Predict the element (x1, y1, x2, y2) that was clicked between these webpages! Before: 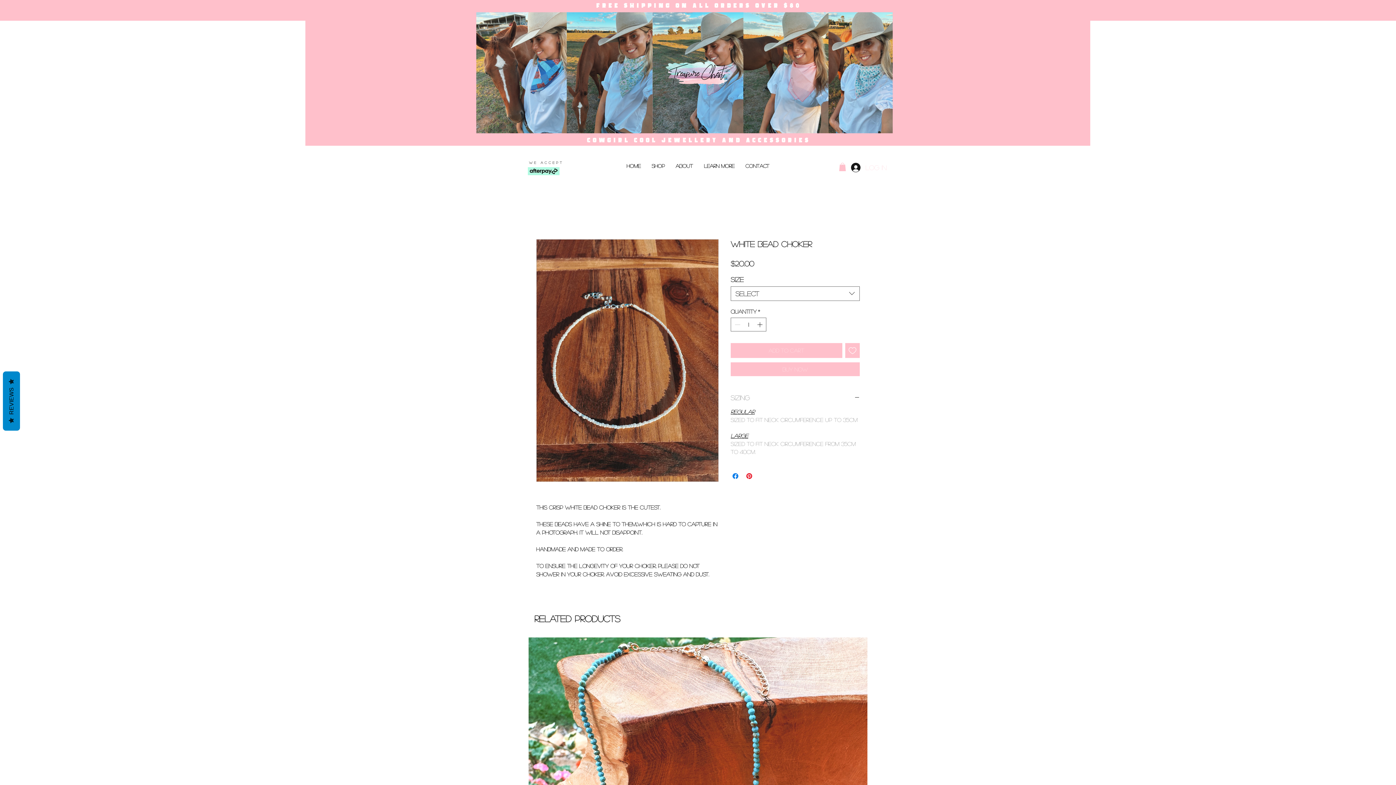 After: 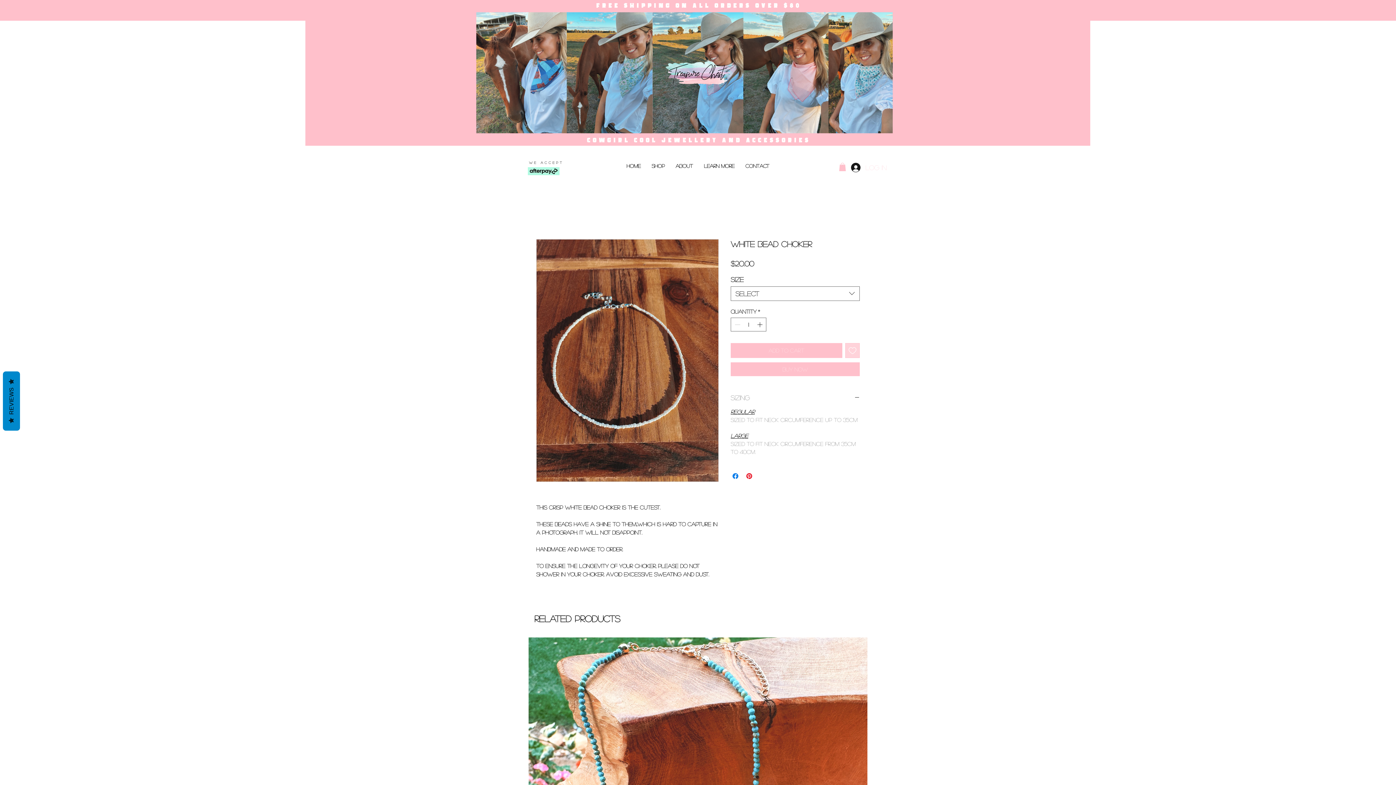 Action: bbox: (845, 343, 860, 358) label: Add to Wishlist